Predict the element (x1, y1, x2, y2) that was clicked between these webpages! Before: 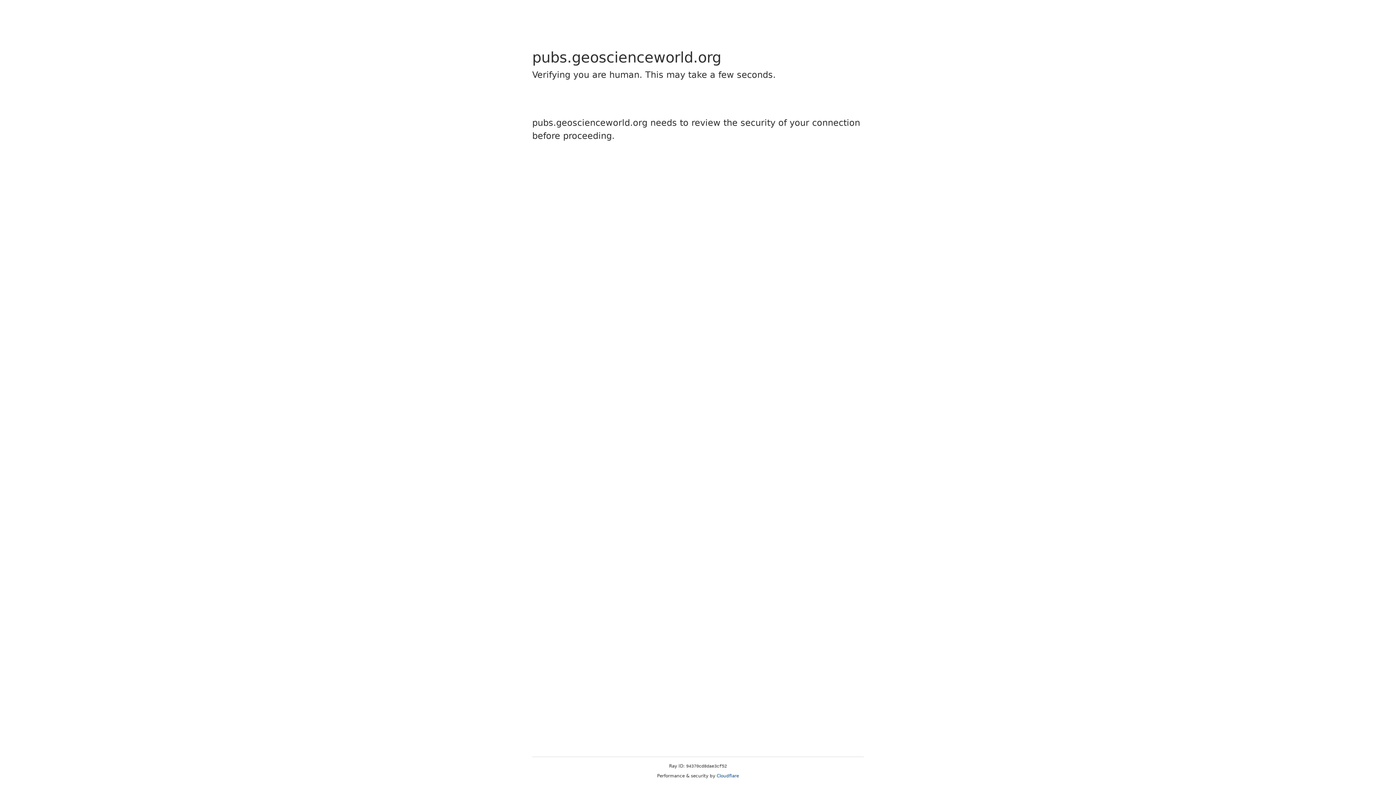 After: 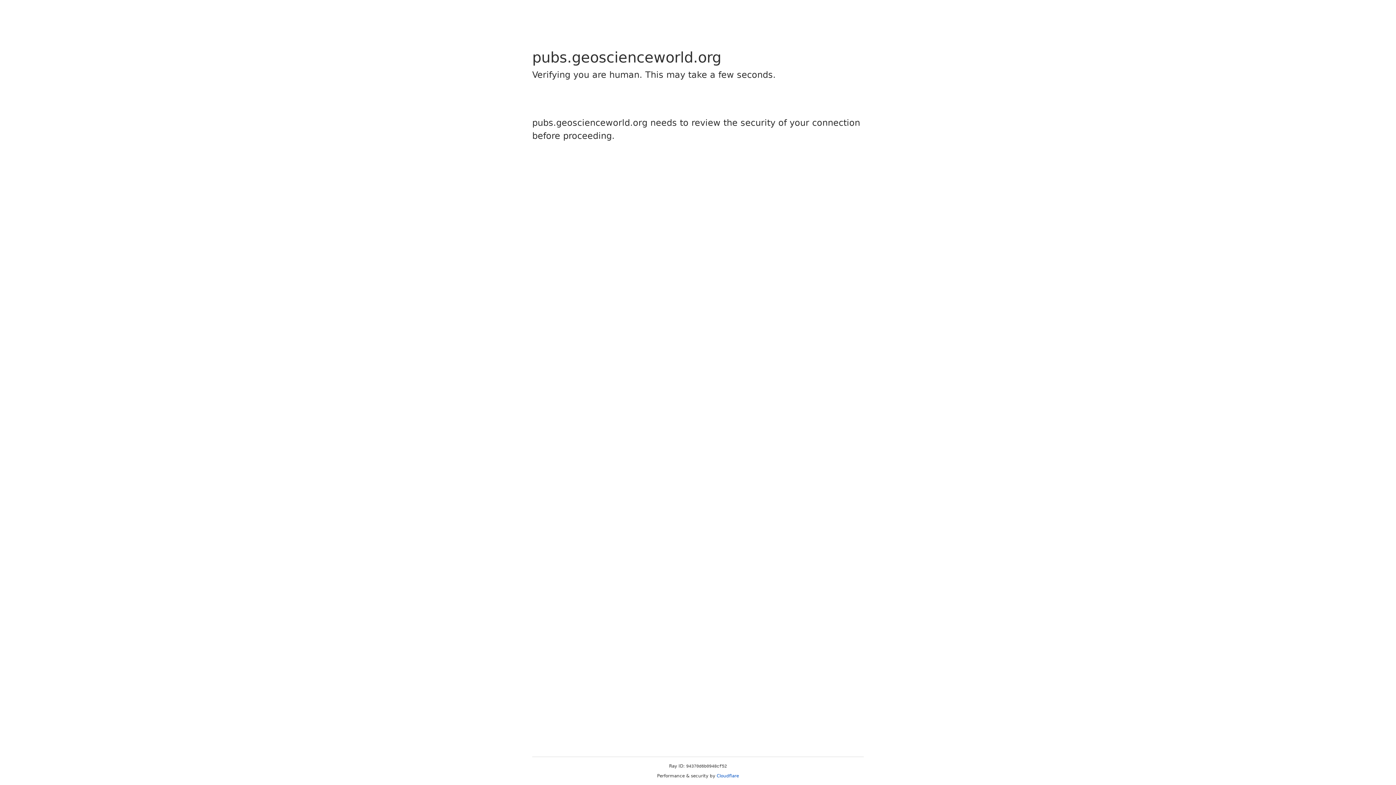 Action: label: Cloudflare bbox: (716, 773, 739, 778)